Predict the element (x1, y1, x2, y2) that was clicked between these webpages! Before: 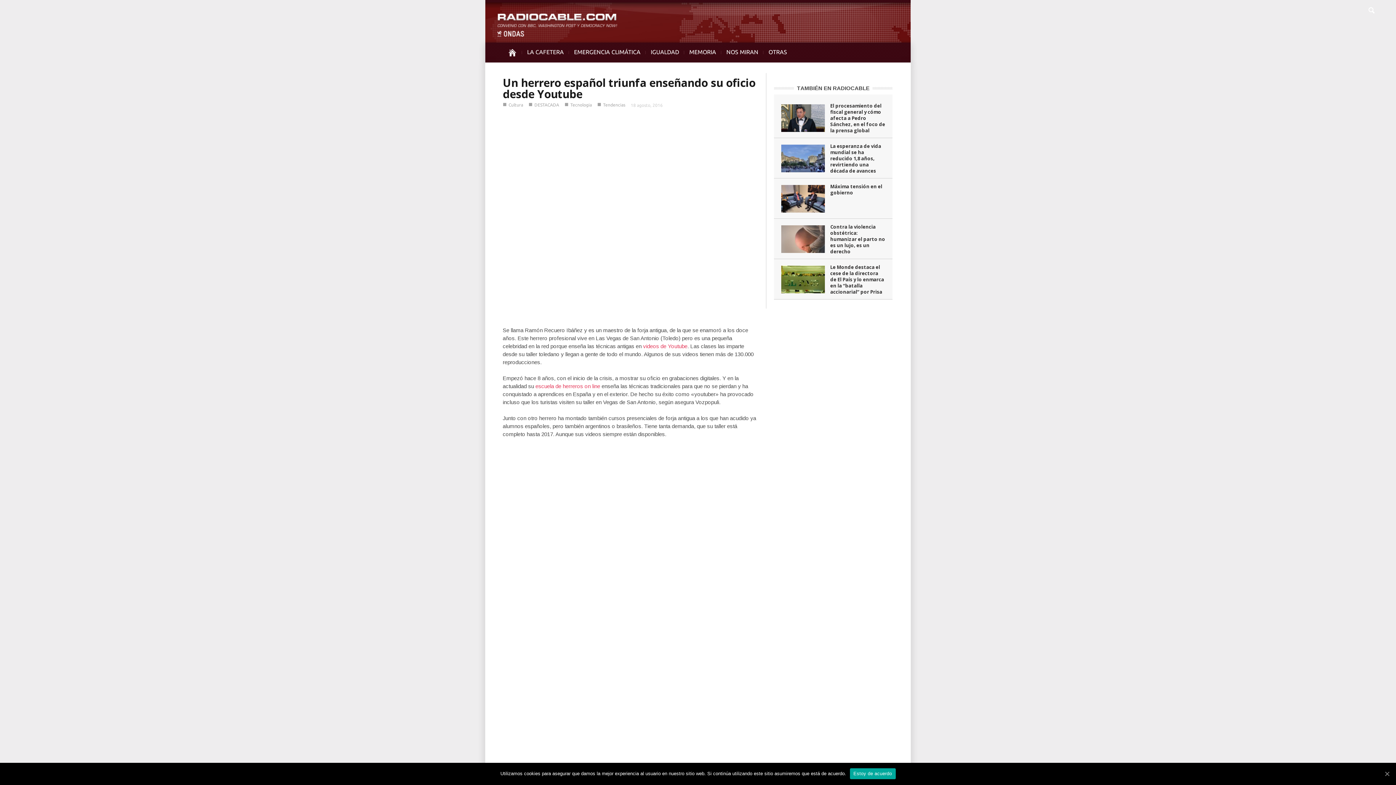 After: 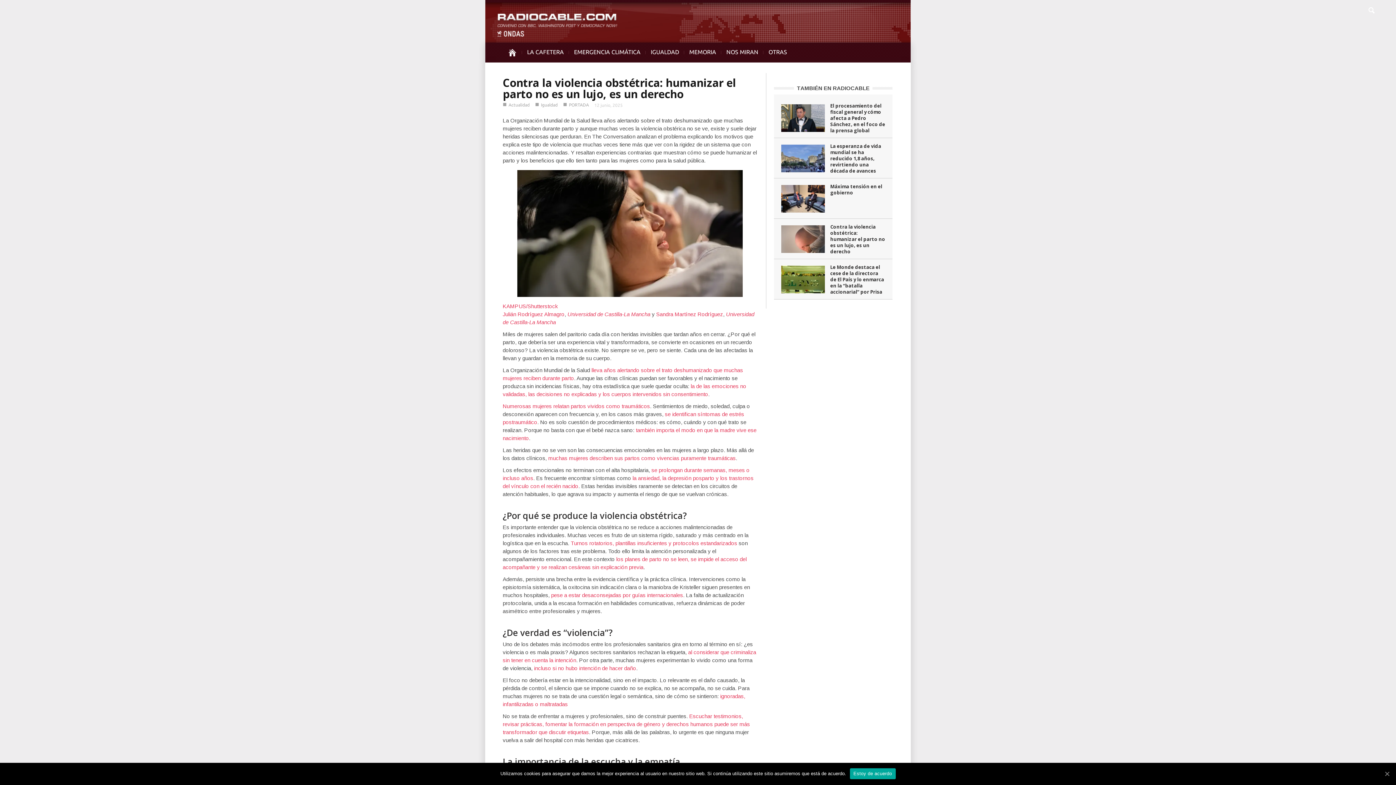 Action: bbox: (830, 223, 885, 254) label: Contra la violencia obstétrica: humanizar el parto no es un lujo, es un derecho